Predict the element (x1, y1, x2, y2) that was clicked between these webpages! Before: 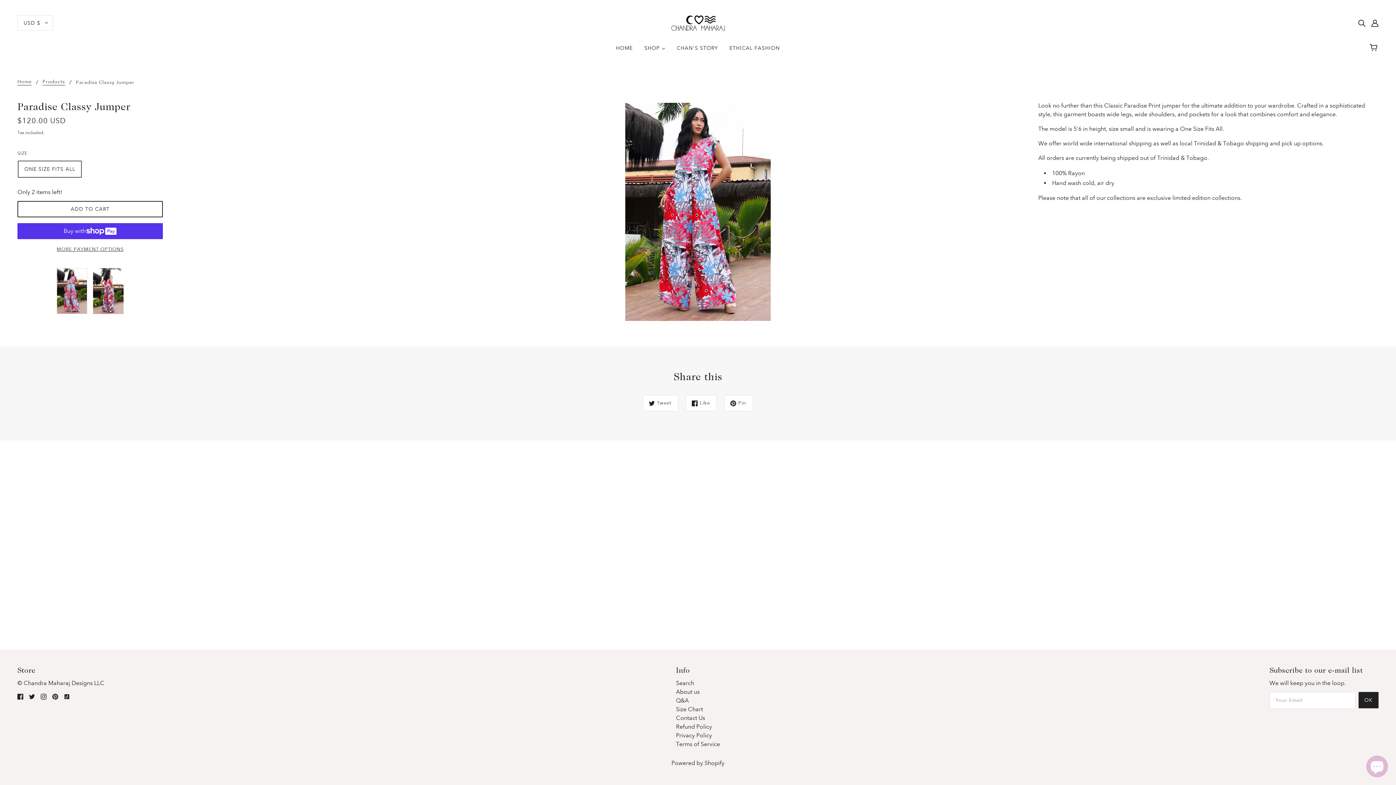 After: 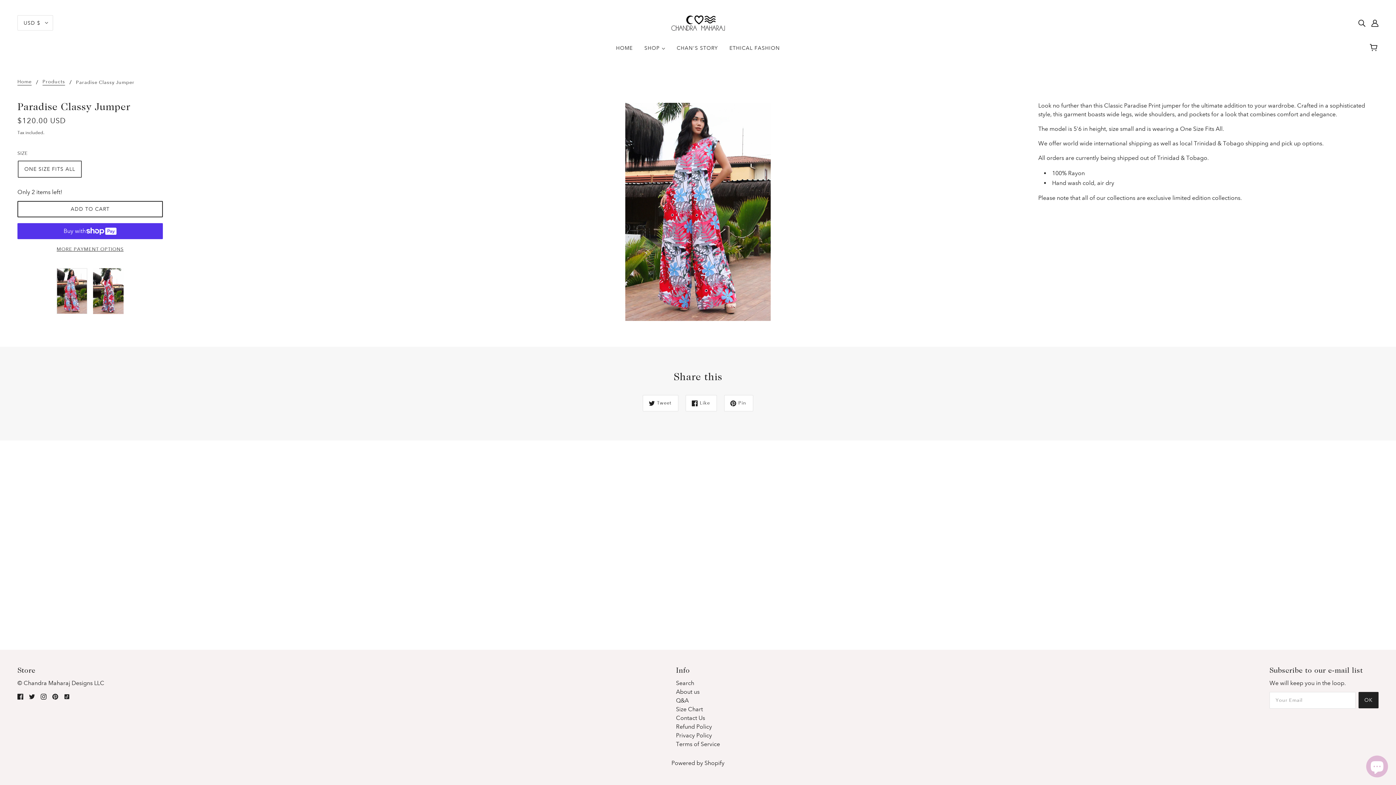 Action: label: instagram bbox: (37, 689, 49, 704)